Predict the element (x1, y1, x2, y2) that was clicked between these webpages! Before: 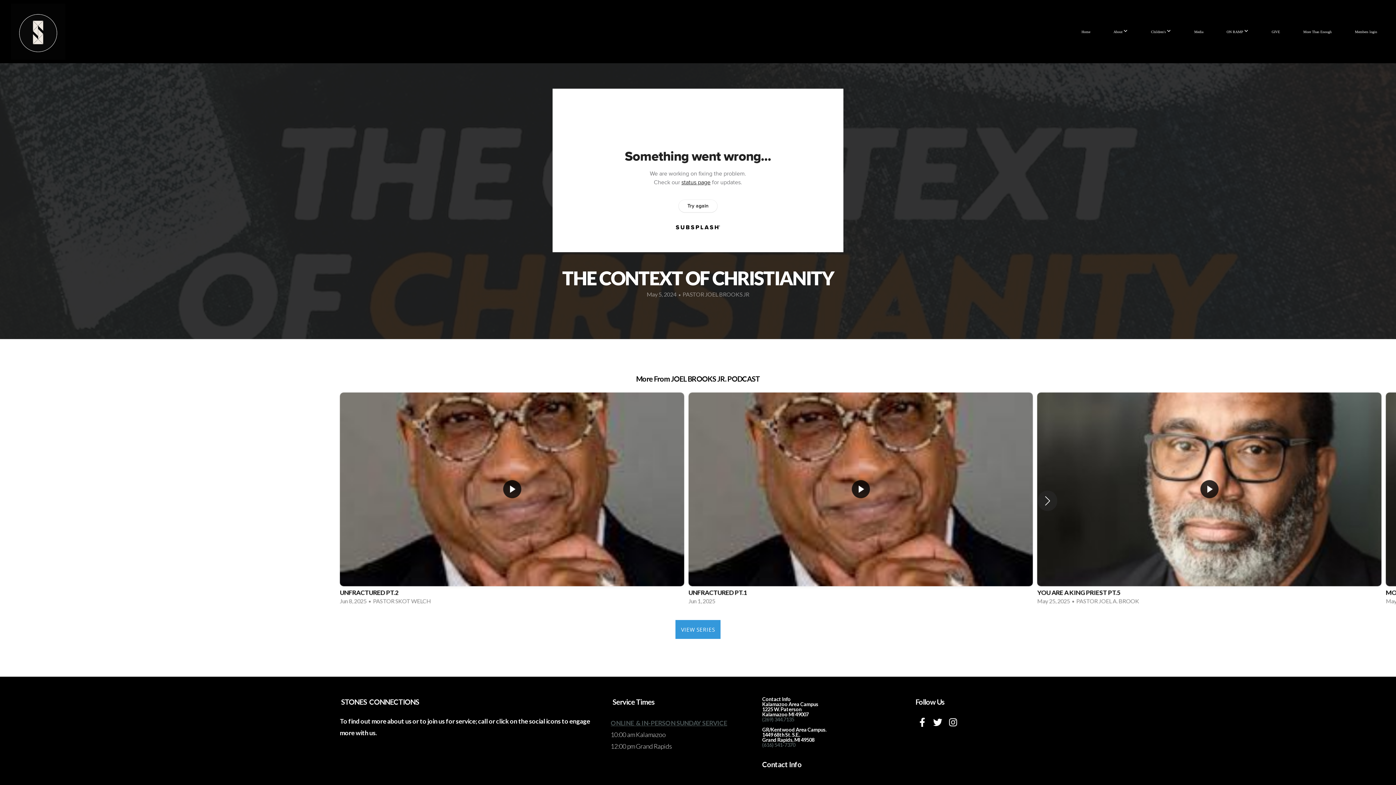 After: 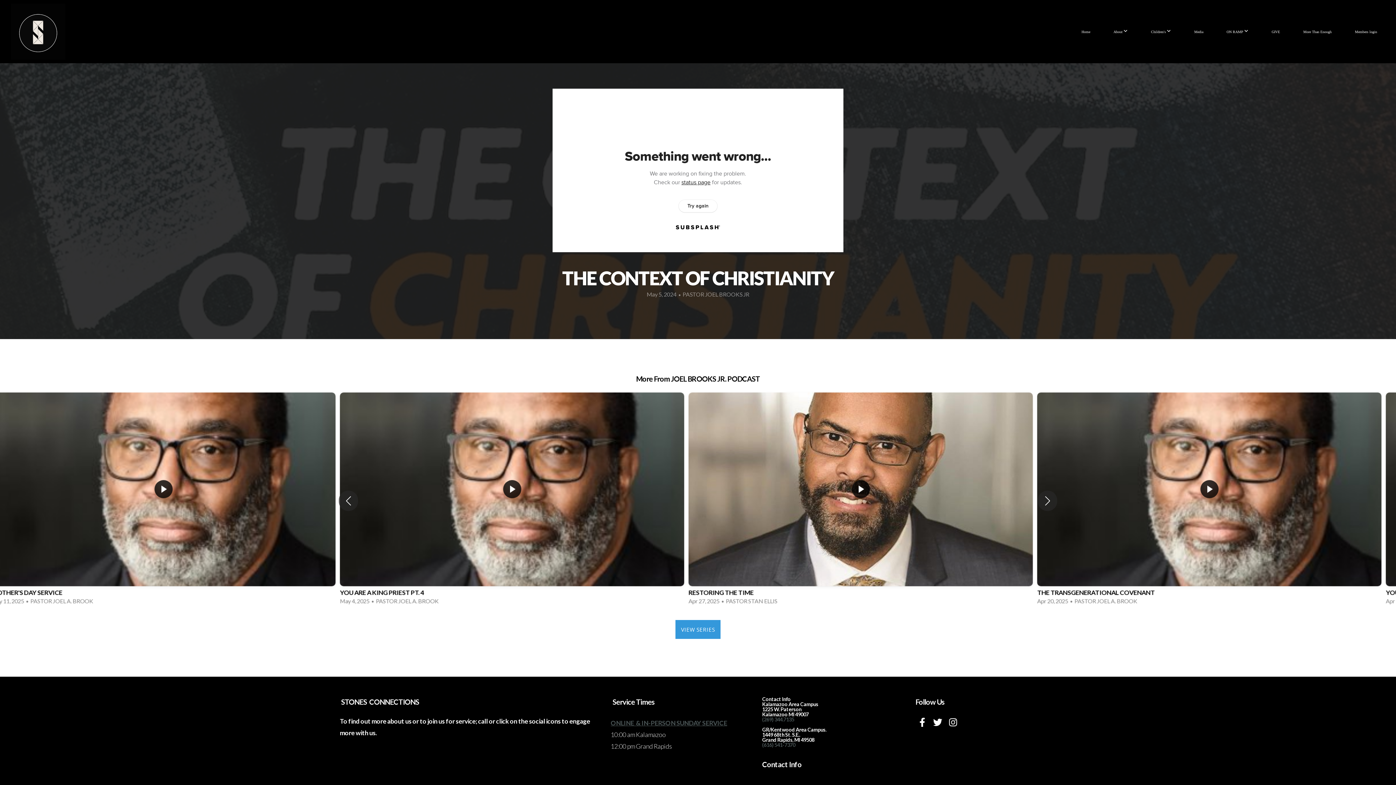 Action: bbox: (1042, 493, 1052, 509) label: Next slide